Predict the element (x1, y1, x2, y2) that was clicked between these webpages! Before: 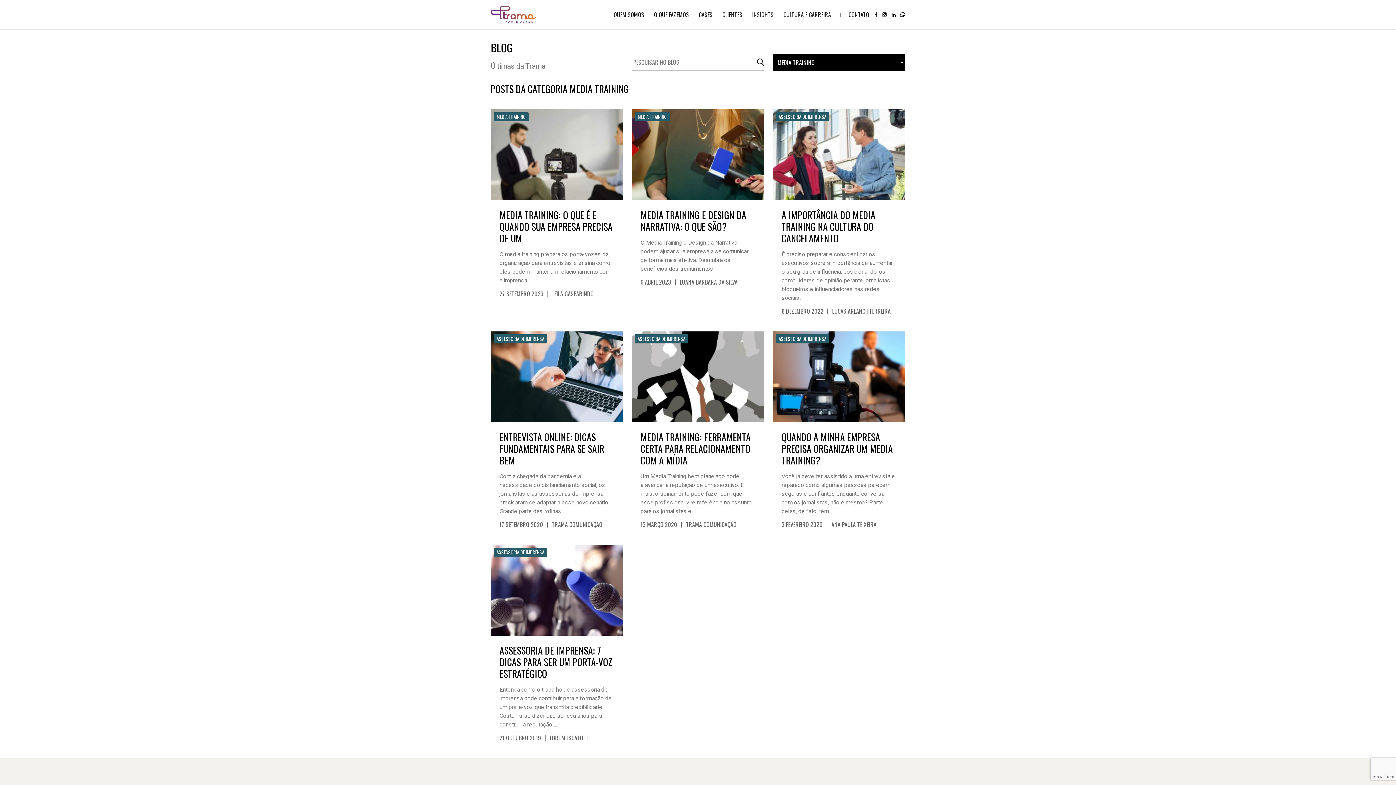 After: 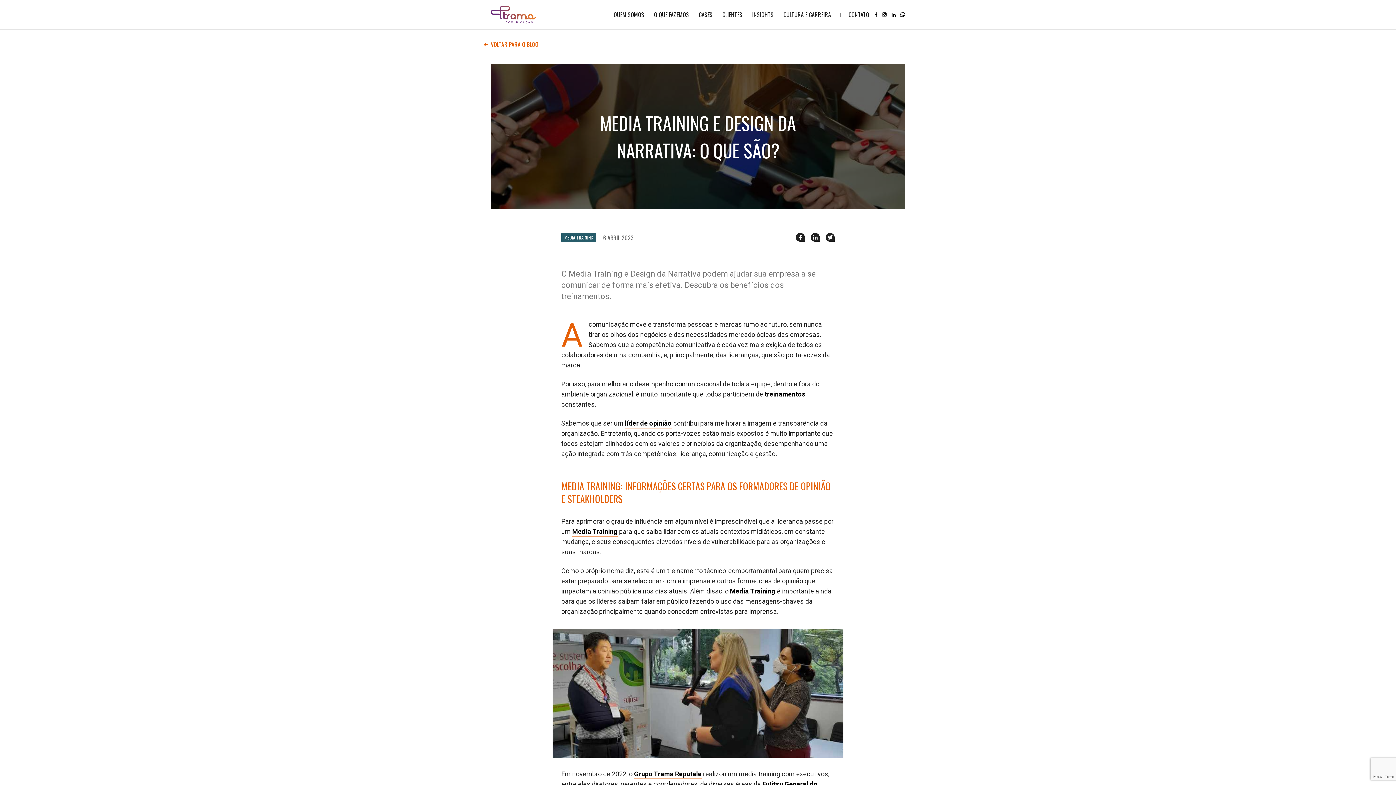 Action: label: MEDIA TRAINING E DESIGN DA NARRATIVA: O QUE SÃO? bbox: (640, 209, 755, 232)